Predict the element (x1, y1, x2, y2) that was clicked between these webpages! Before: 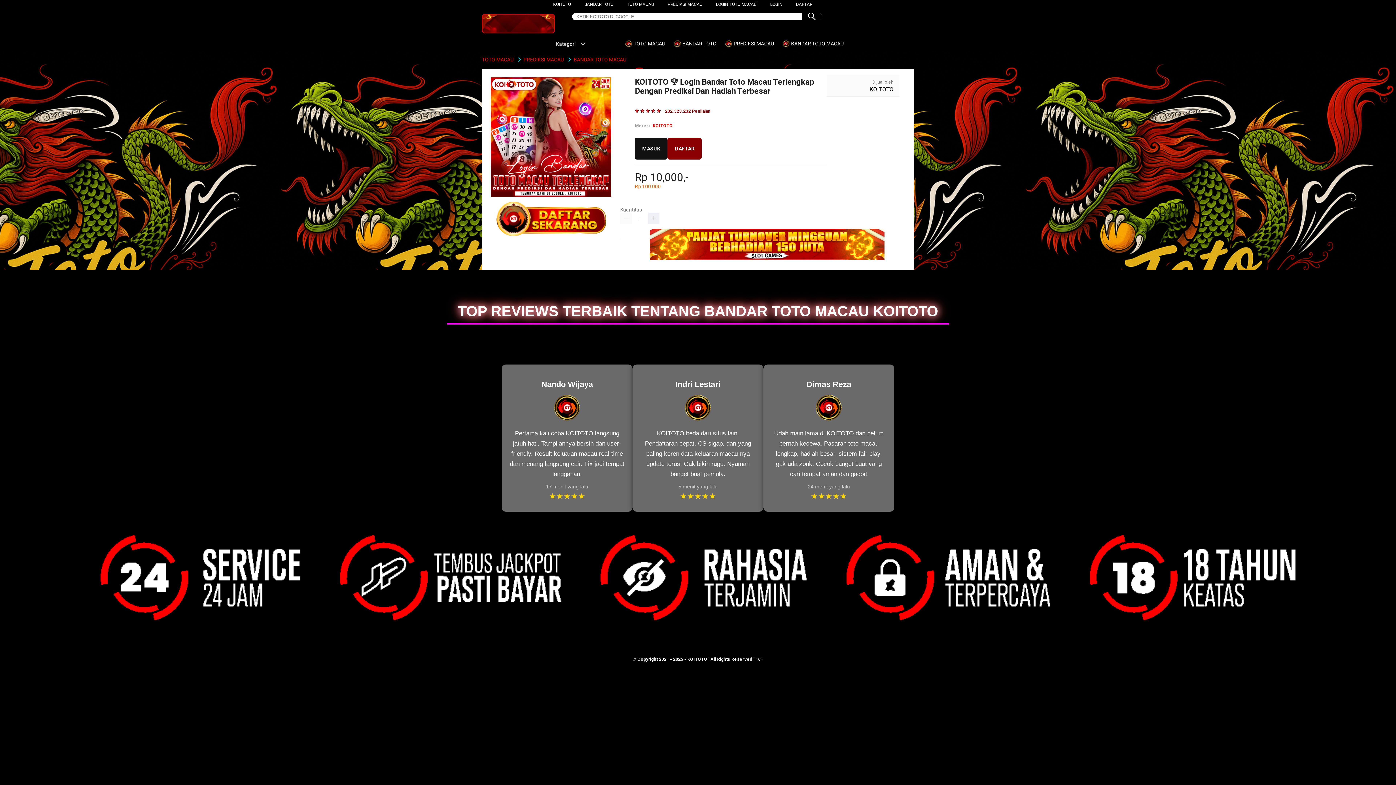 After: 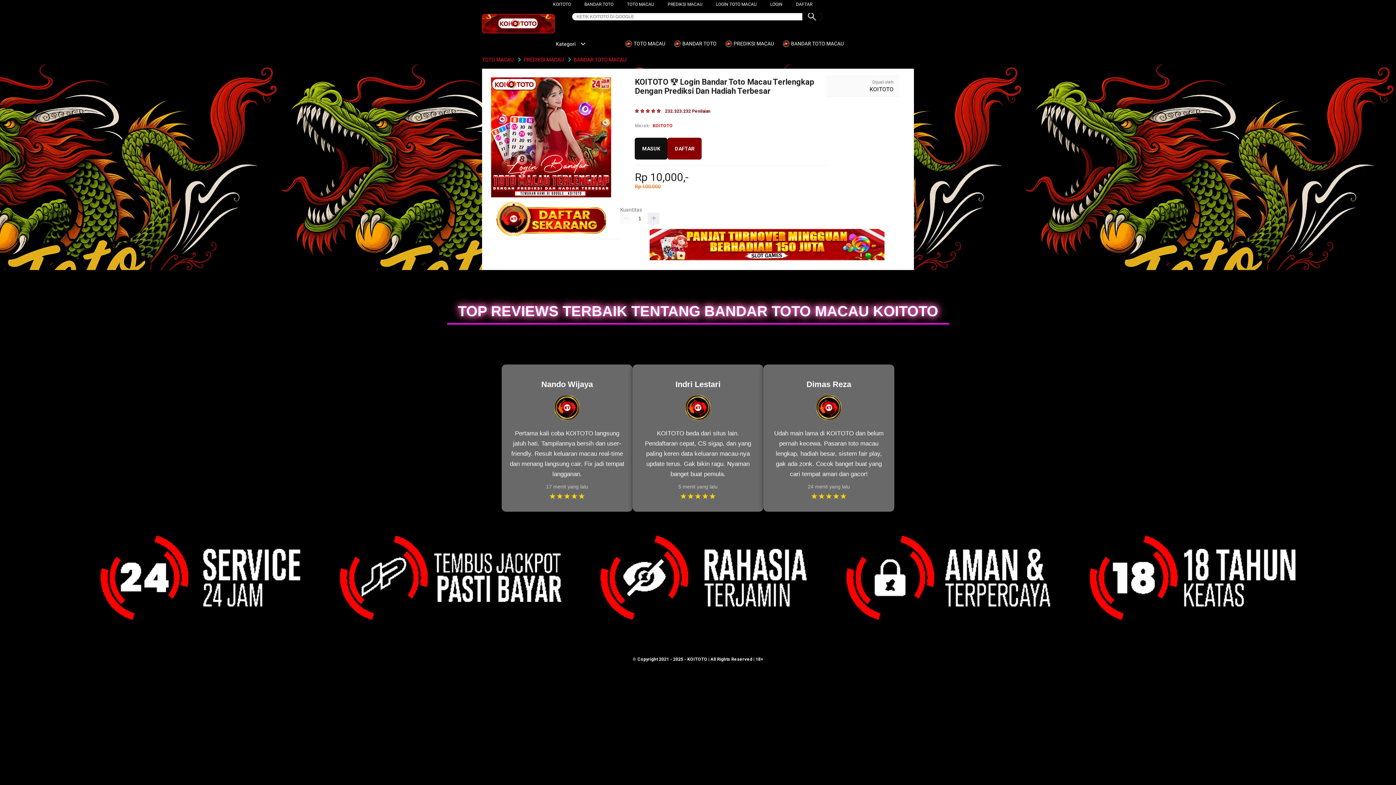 Action: label:  TOTO MACAU bbox: (625, 36, 669, 50)